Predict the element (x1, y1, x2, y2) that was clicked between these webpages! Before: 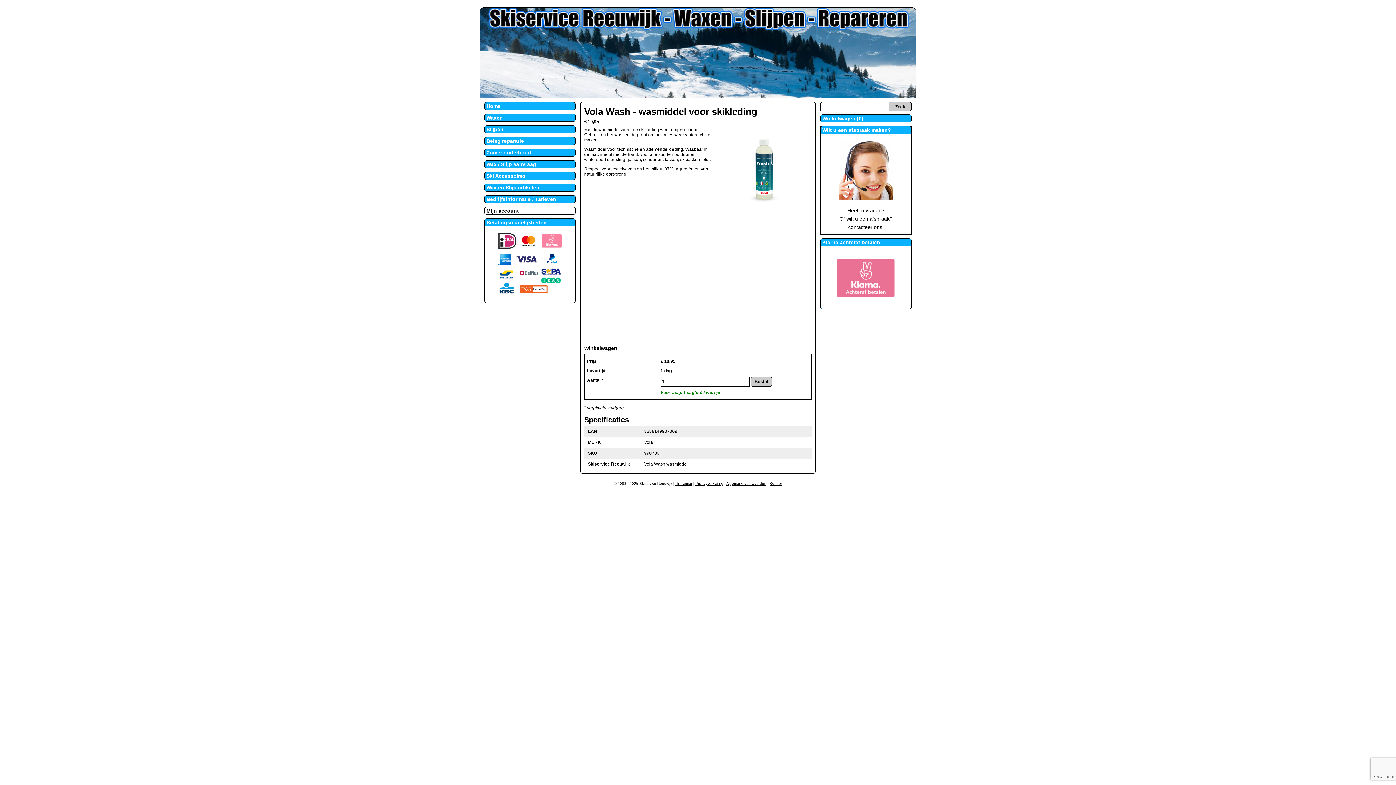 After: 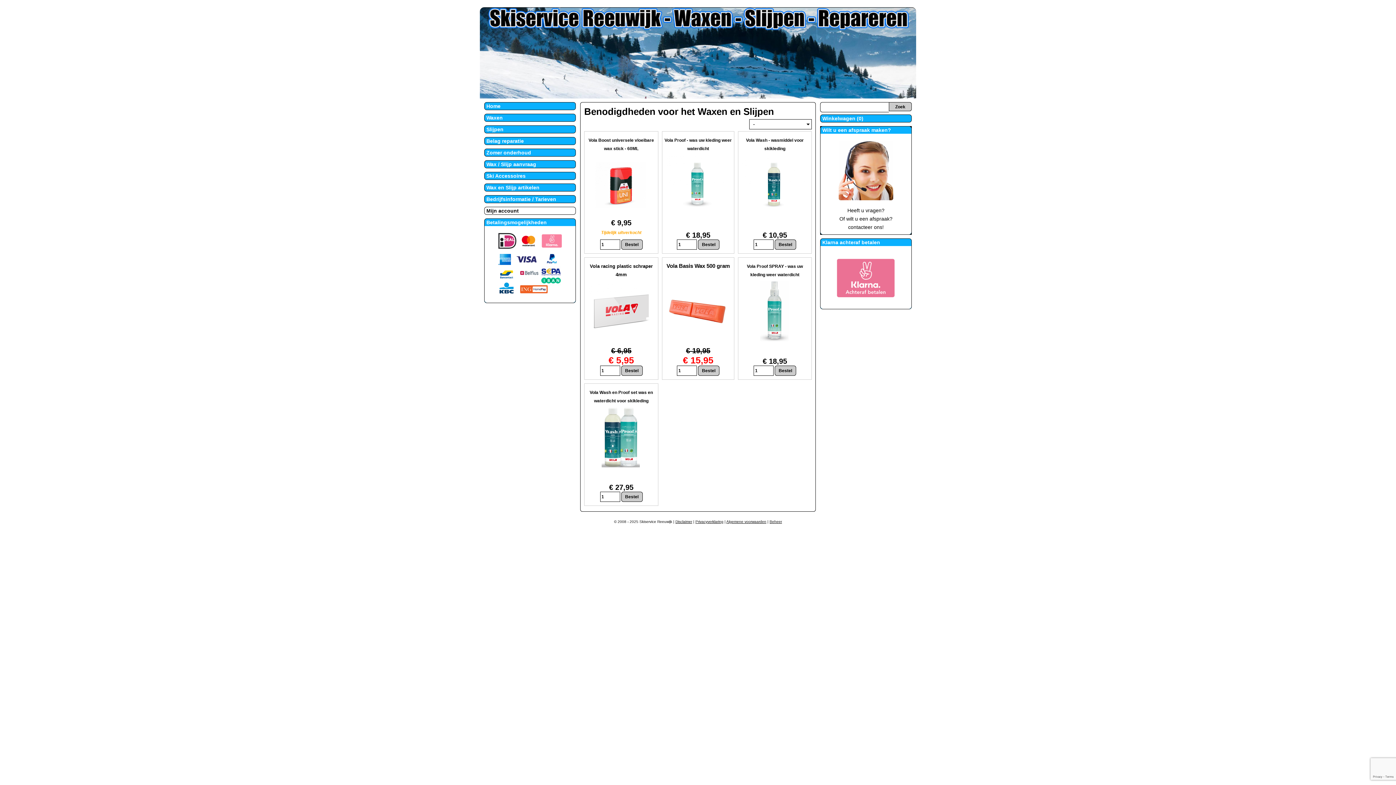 Action: label: Wax en Slijp artikelen bbox: (484, 184, 575, 191)